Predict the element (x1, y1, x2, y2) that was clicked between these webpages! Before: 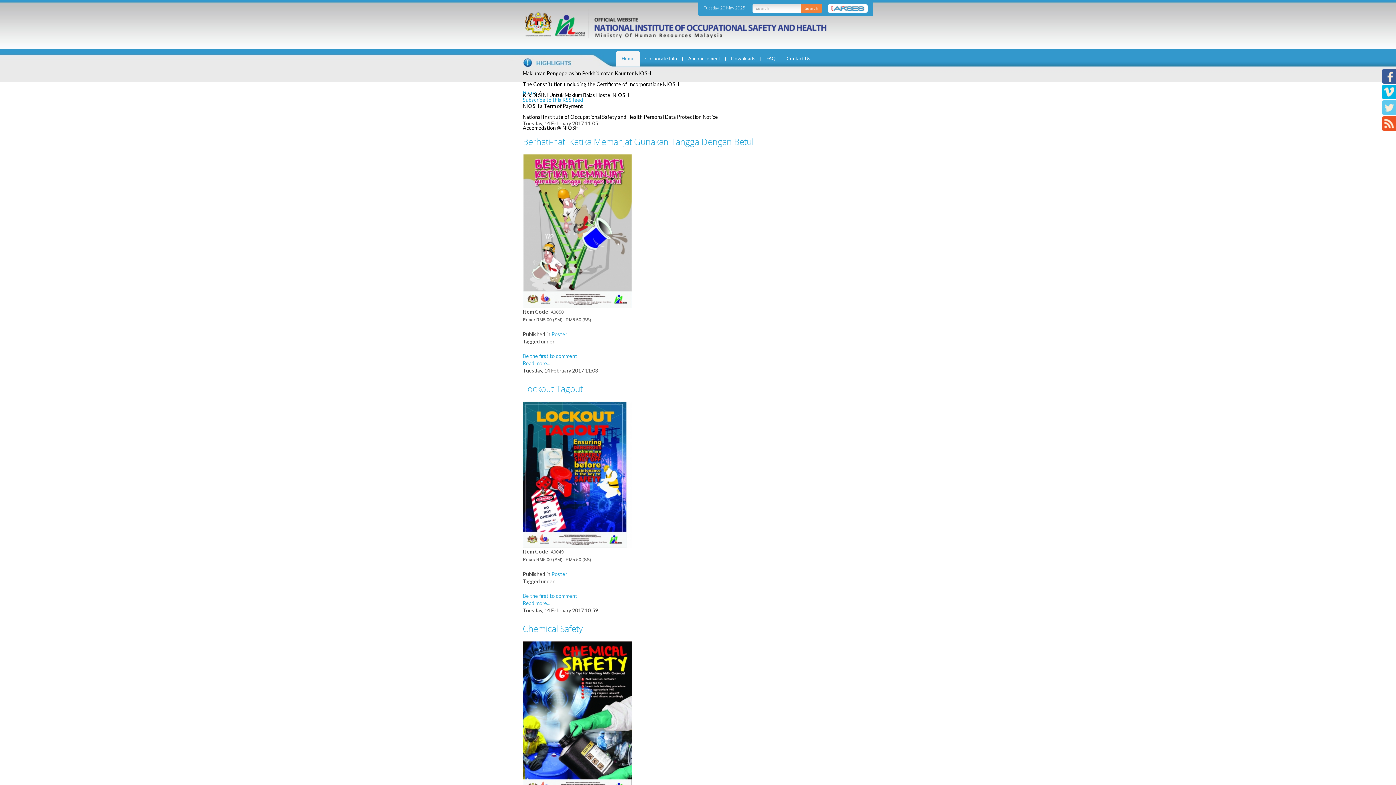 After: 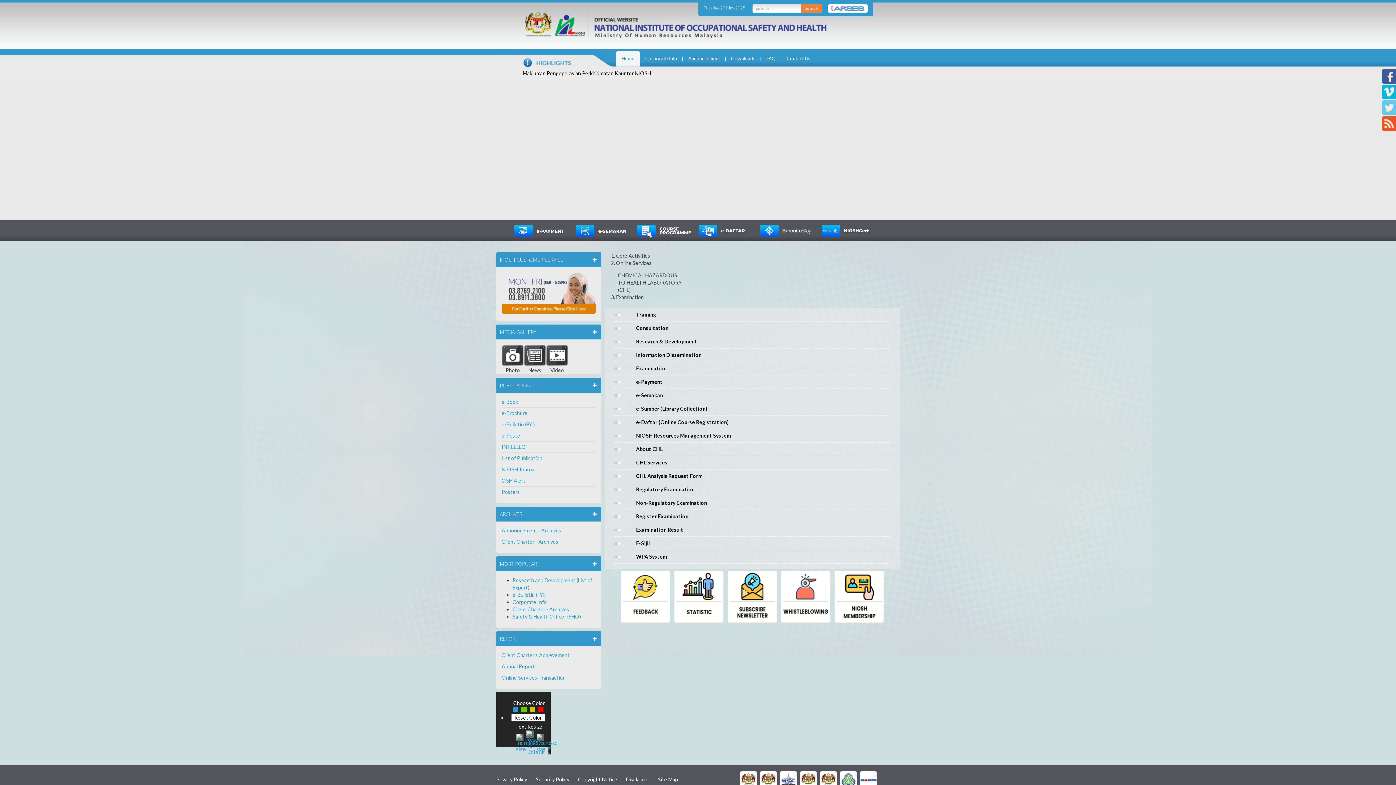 Action: bbox: (522, 89, 536, 96) label: Home